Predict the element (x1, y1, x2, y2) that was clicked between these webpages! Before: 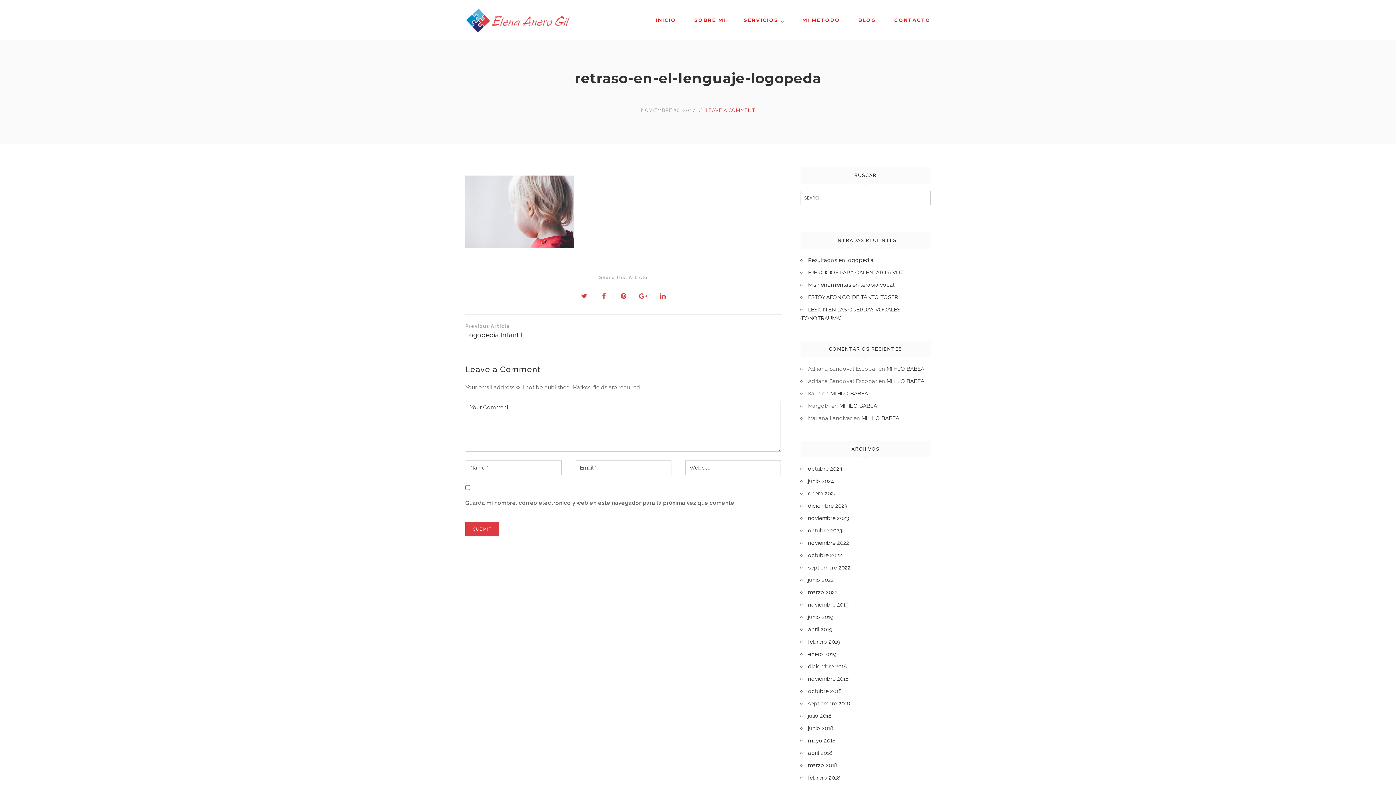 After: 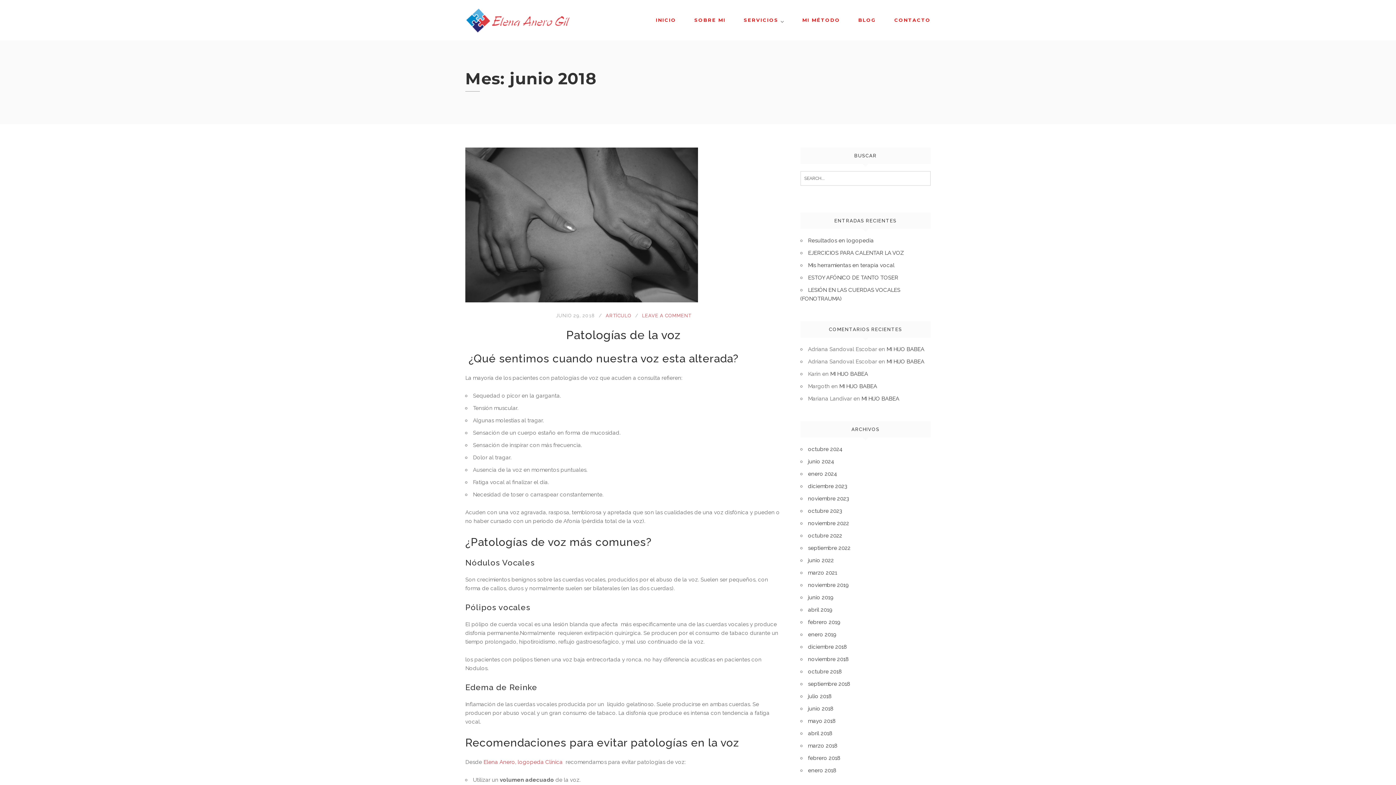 Action: bbox: (808, 725, 833, 732) label: junio 2018